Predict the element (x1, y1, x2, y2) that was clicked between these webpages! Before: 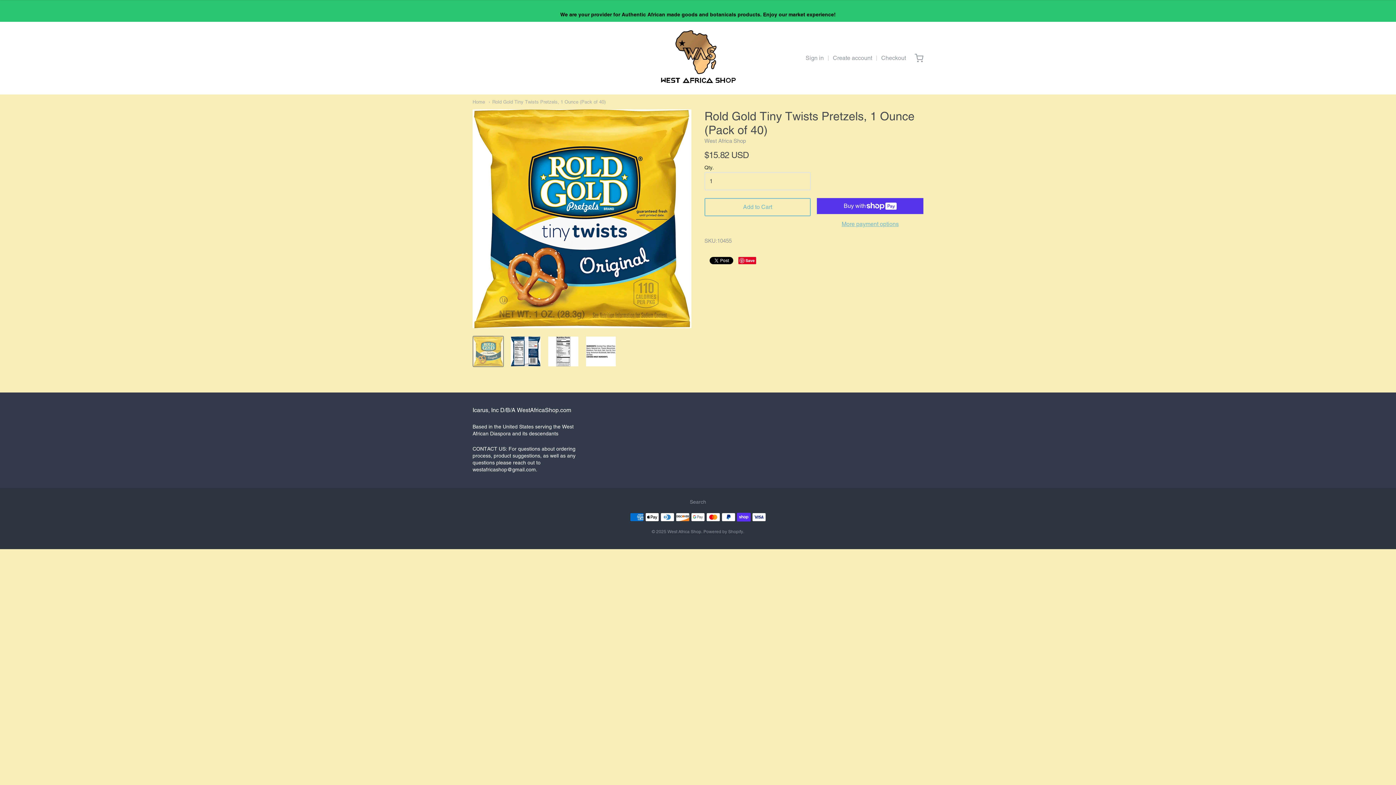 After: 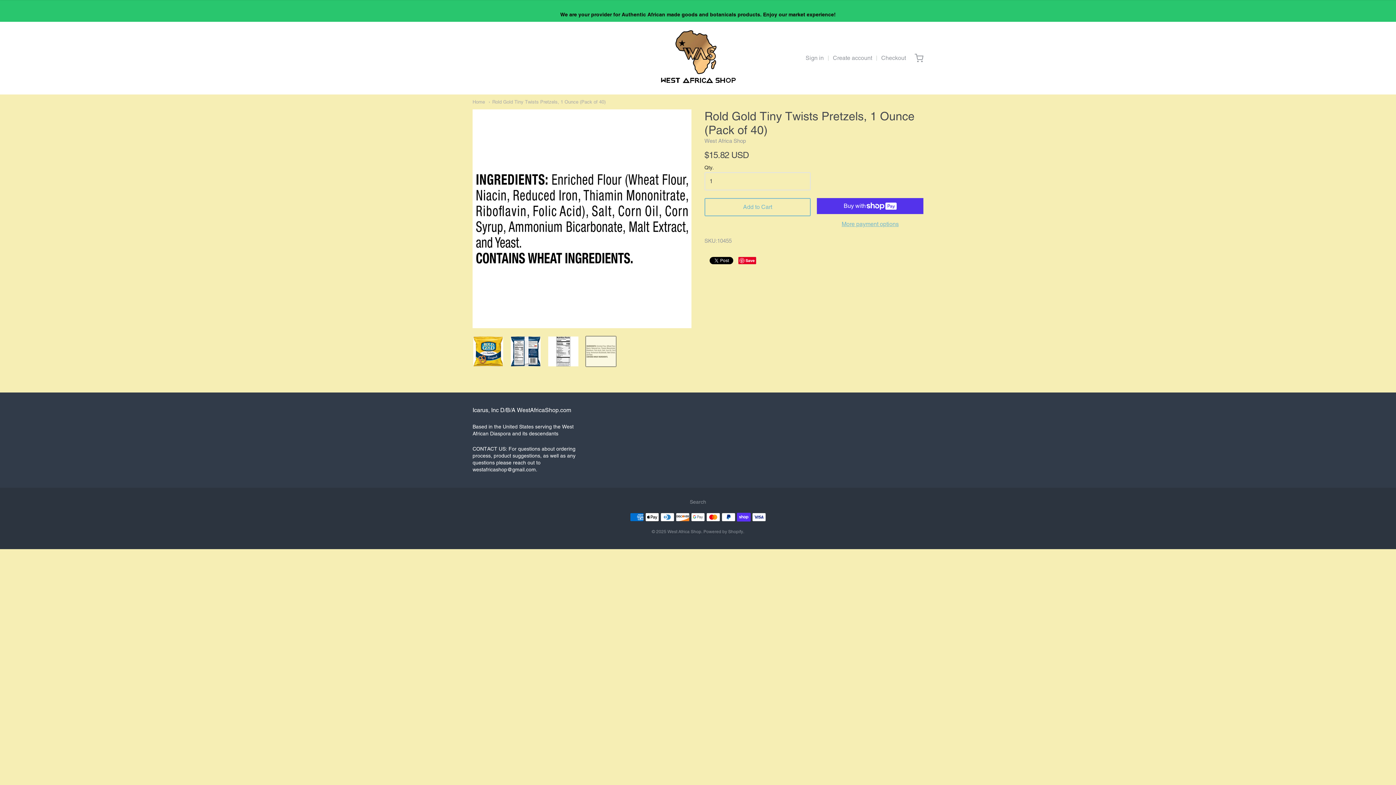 Action: bbox: (585, 336, 616, 367)